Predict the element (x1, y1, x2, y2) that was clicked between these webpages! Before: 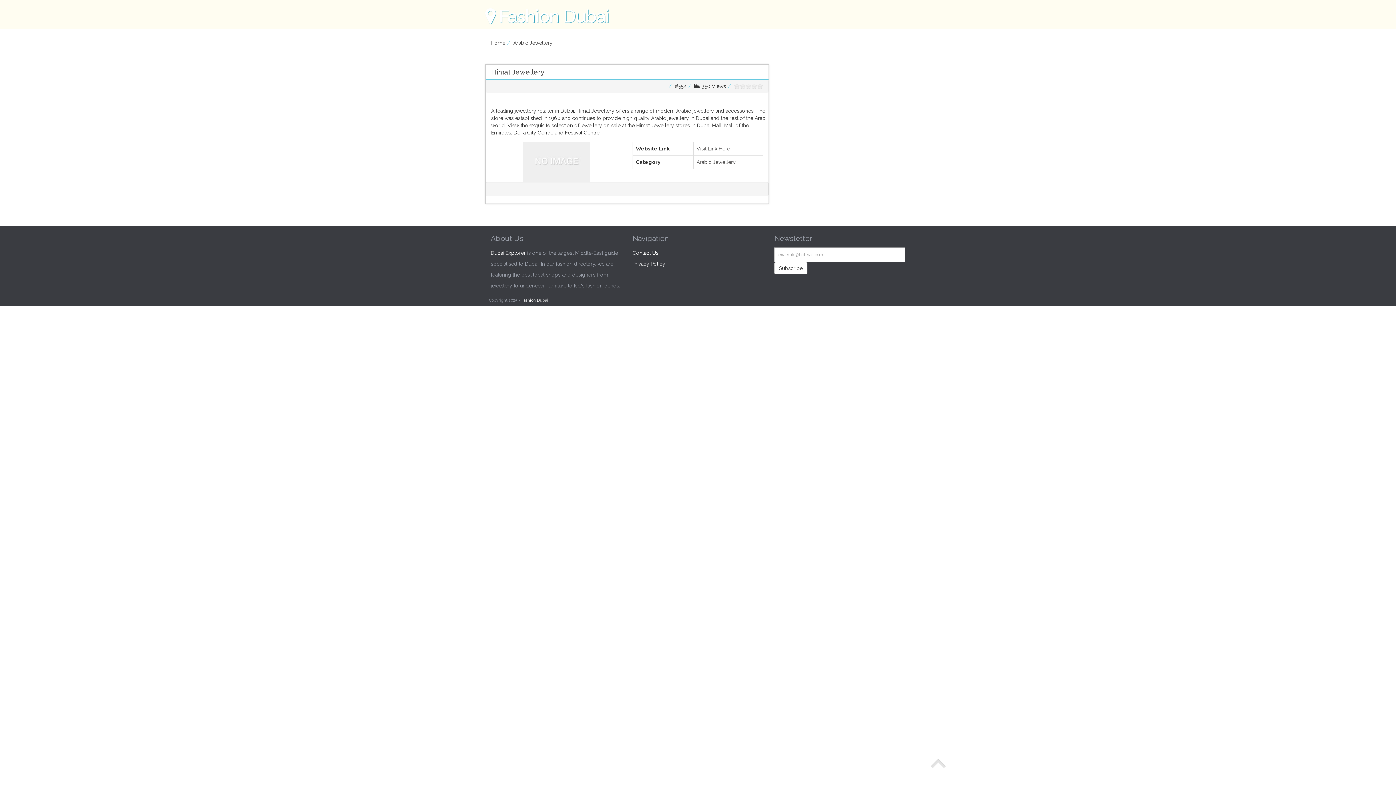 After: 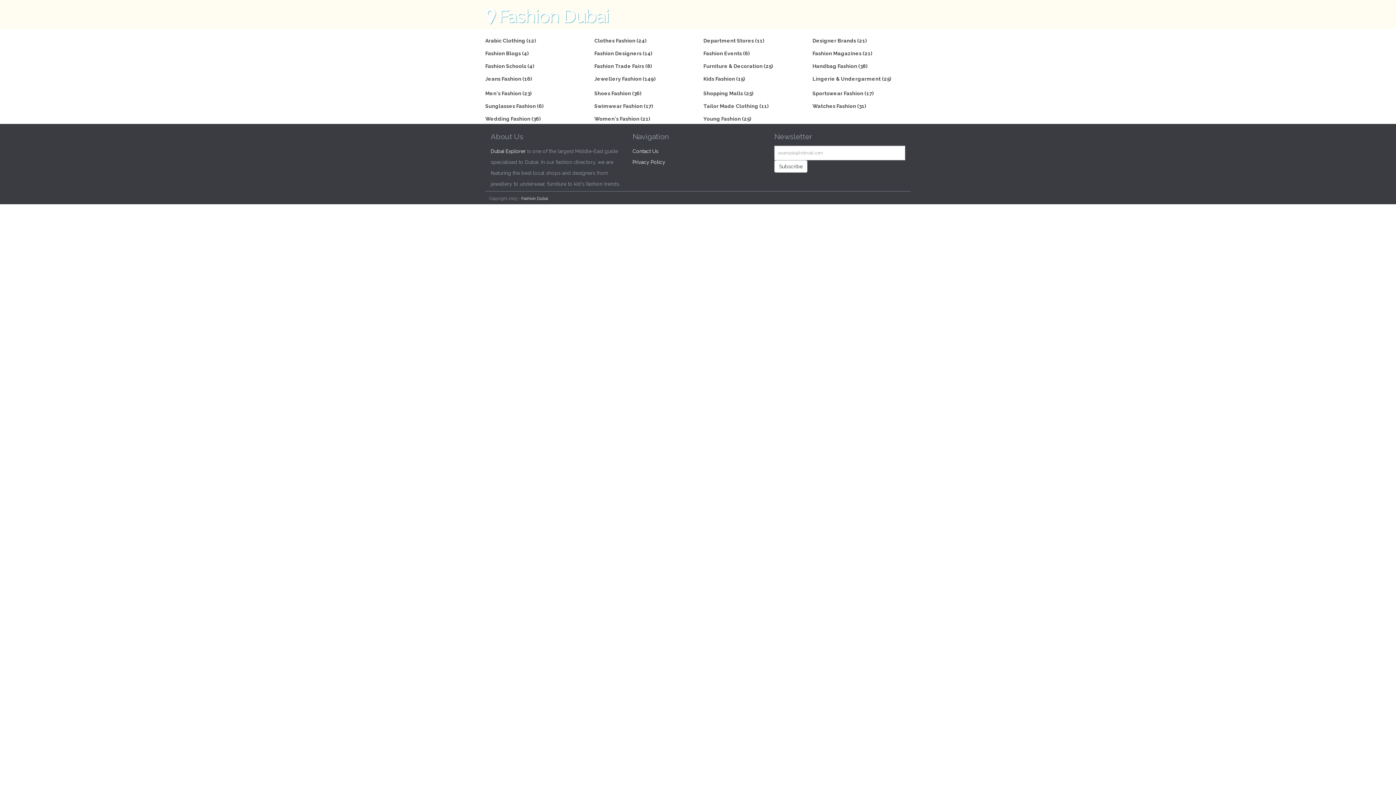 Action: bbox: (490, 40, 505, 45) label: Home